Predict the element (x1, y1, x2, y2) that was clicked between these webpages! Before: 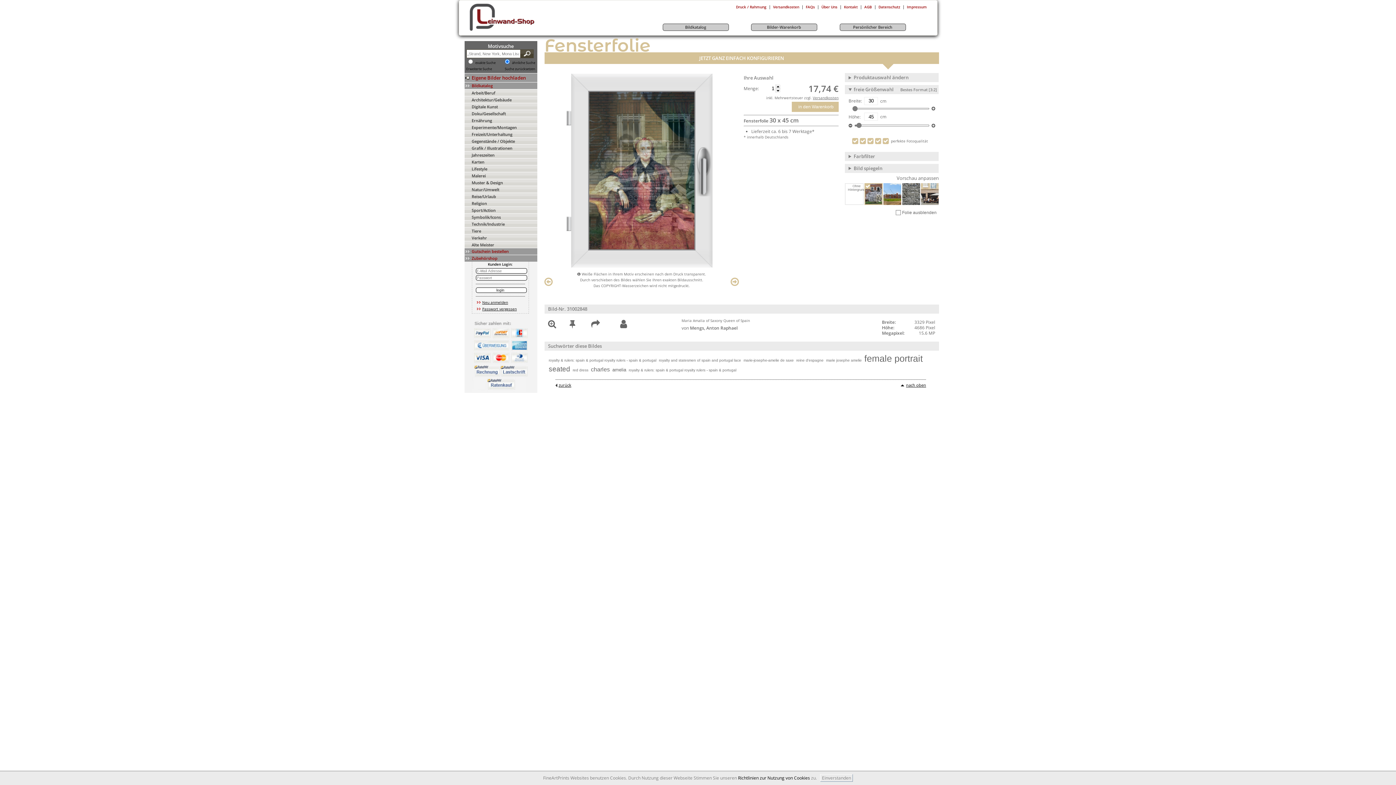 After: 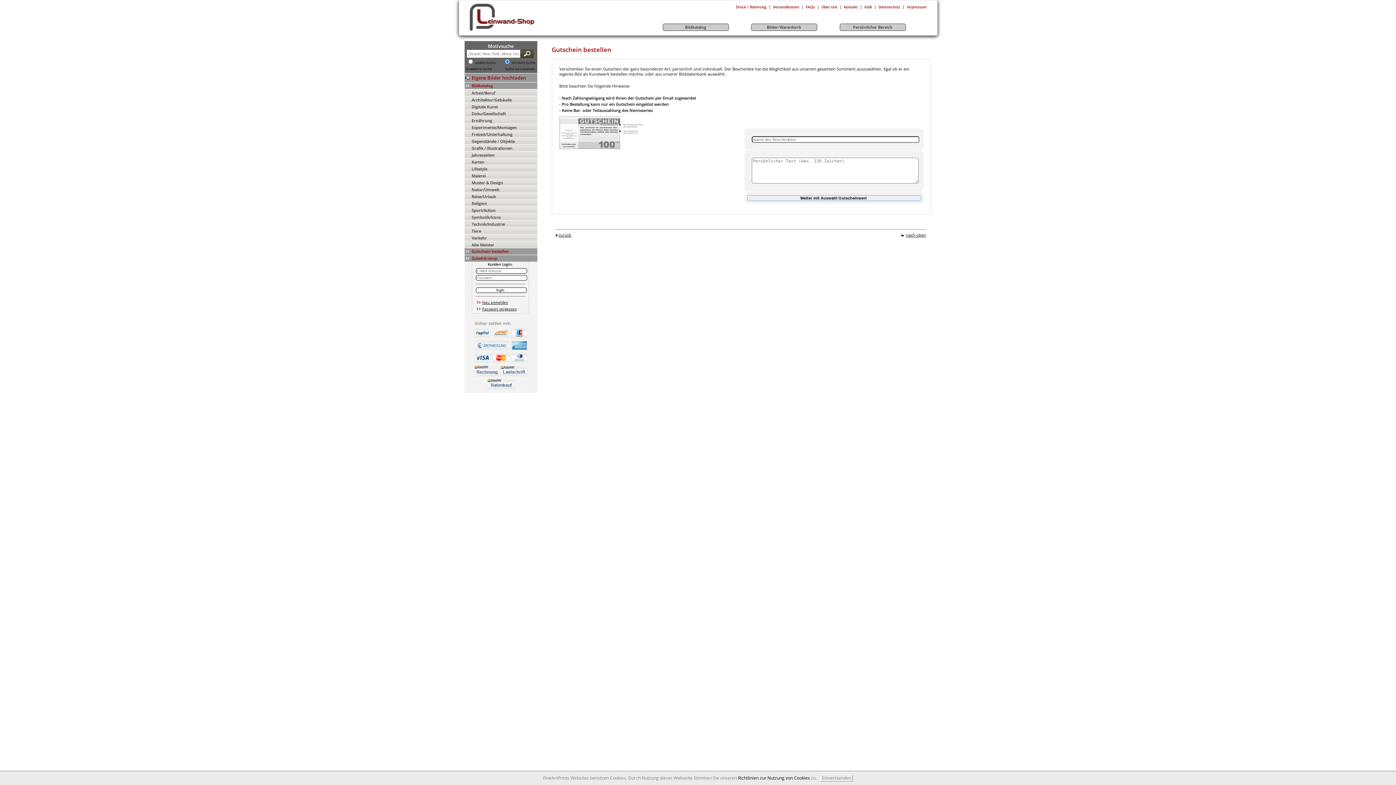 Action: label: Gutschein bestellen bbox: (464, 248, 537, 254)